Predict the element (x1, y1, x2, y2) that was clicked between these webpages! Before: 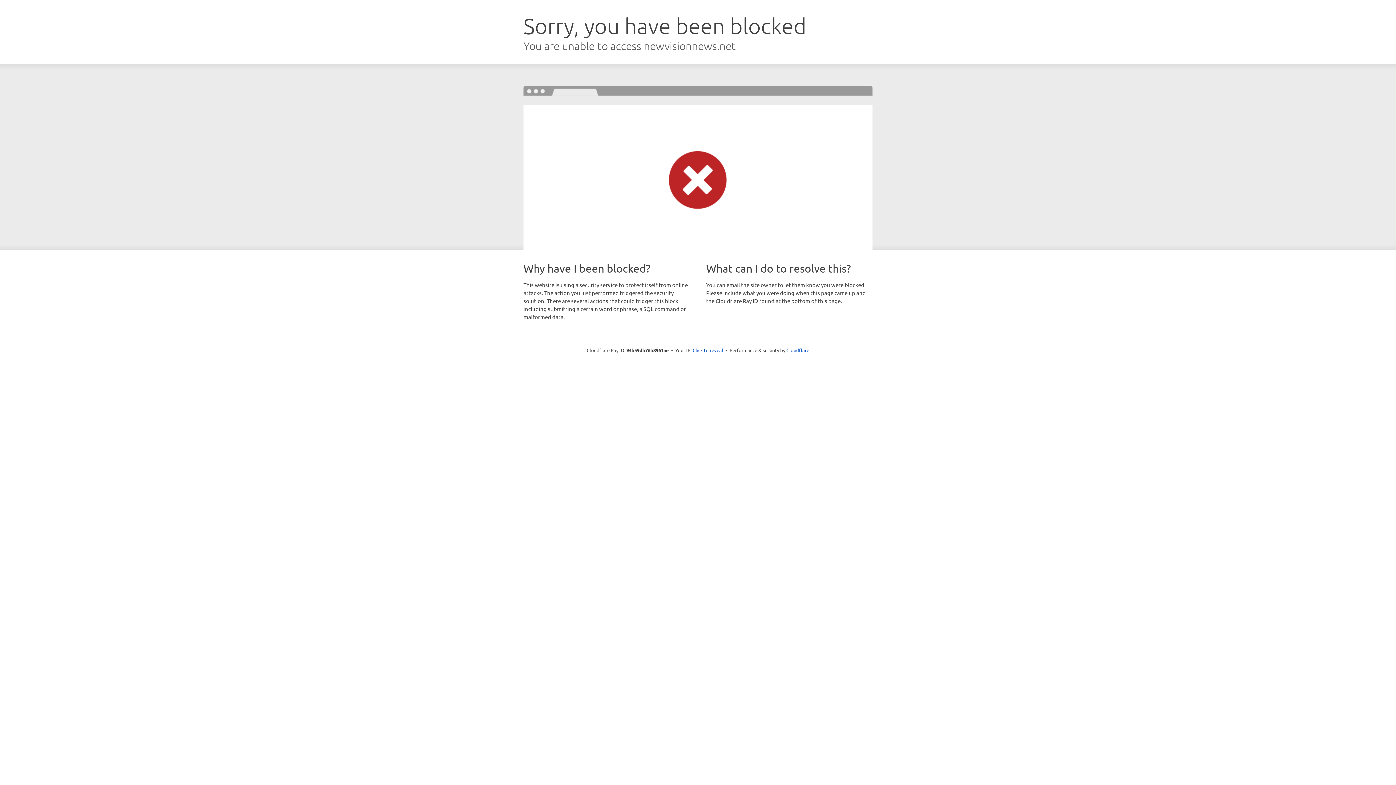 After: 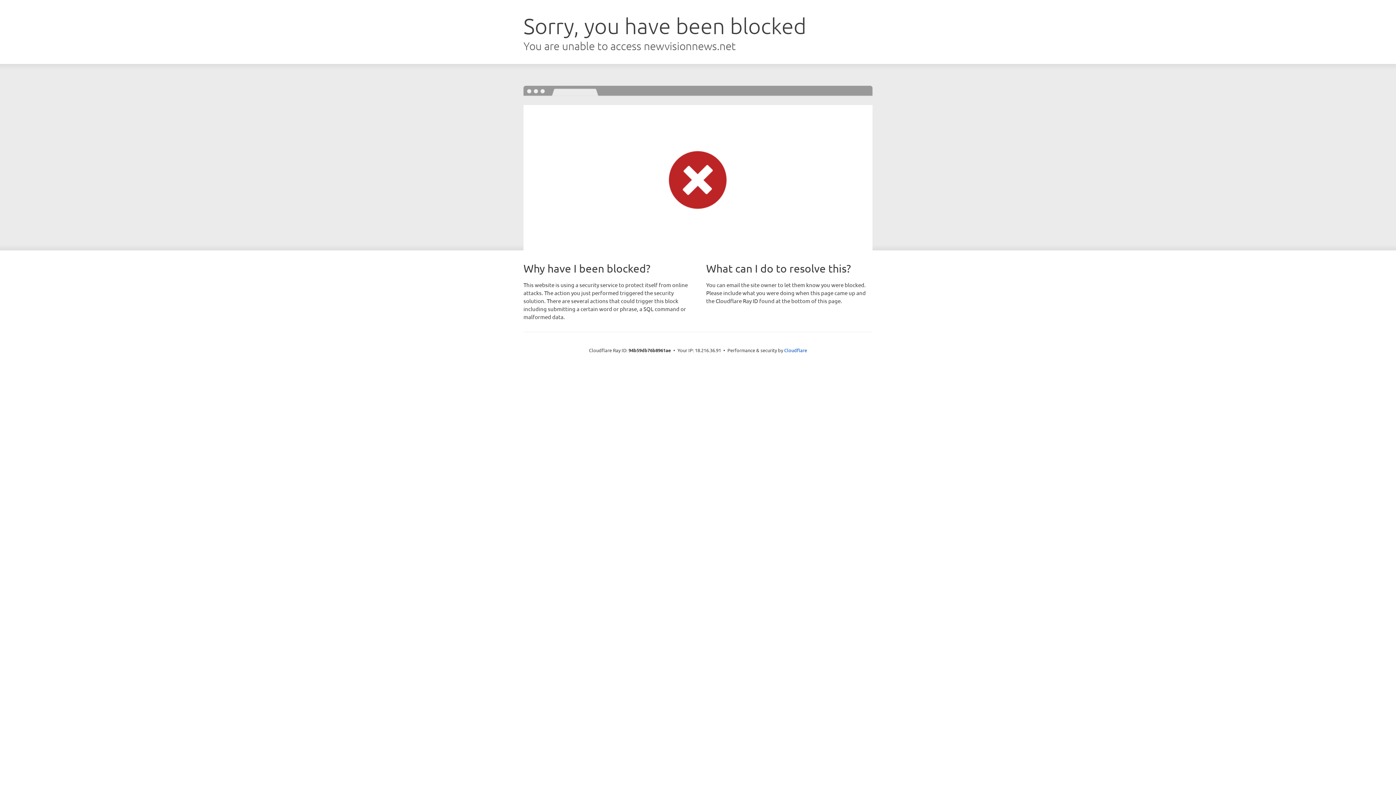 Action: bbox: (692, 346, 723, 353) label: Click to reveal